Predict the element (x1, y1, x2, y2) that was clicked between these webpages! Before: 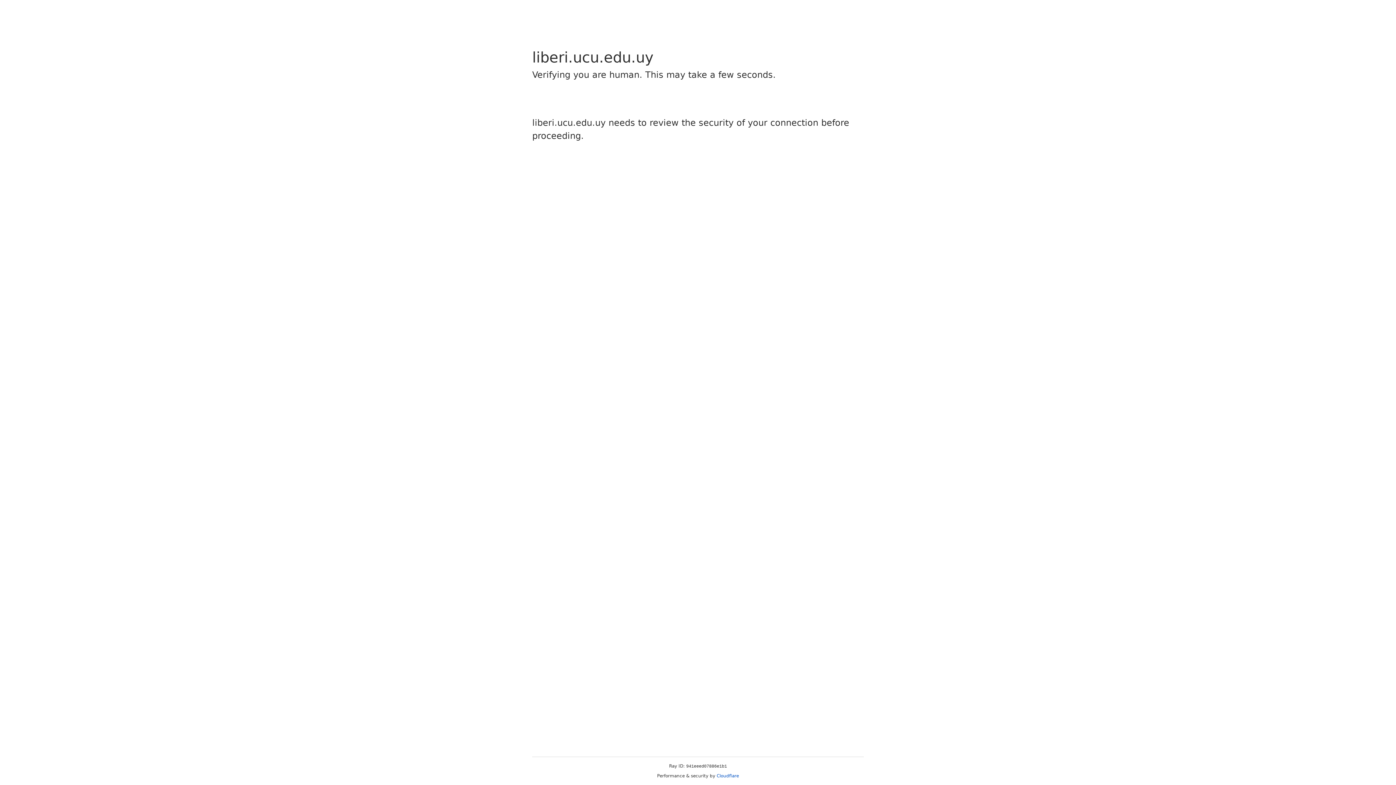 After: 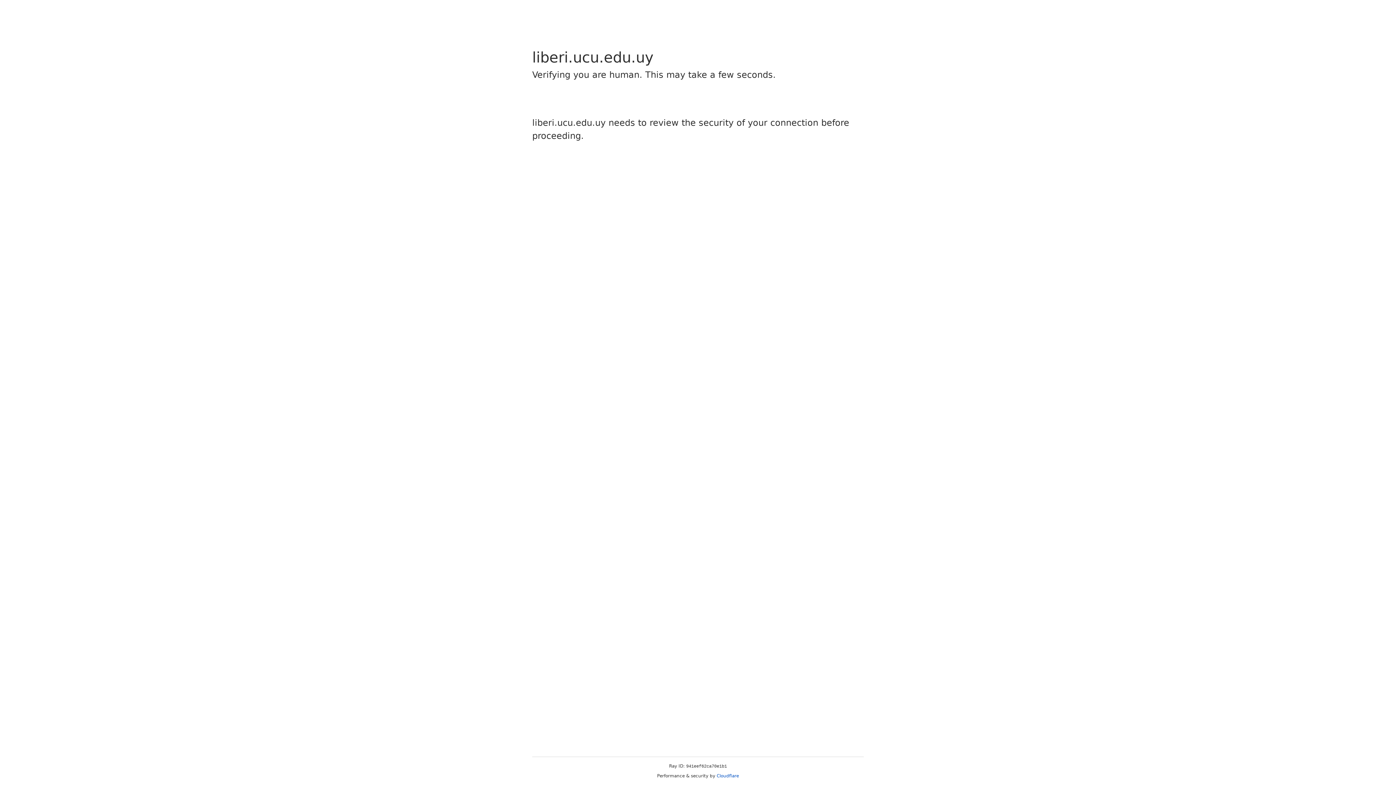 Action: label: Cloudflare bbox: (716, 773, 739, 778)